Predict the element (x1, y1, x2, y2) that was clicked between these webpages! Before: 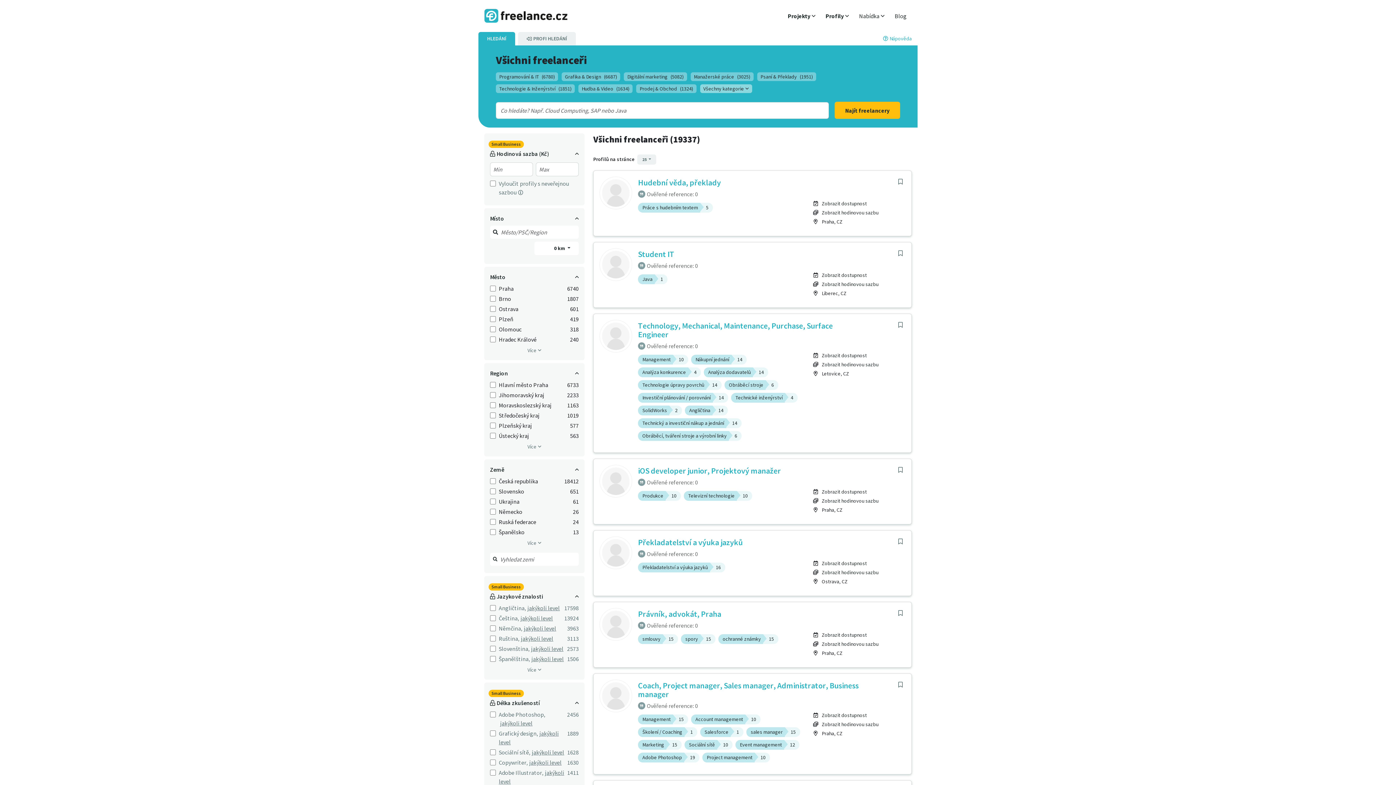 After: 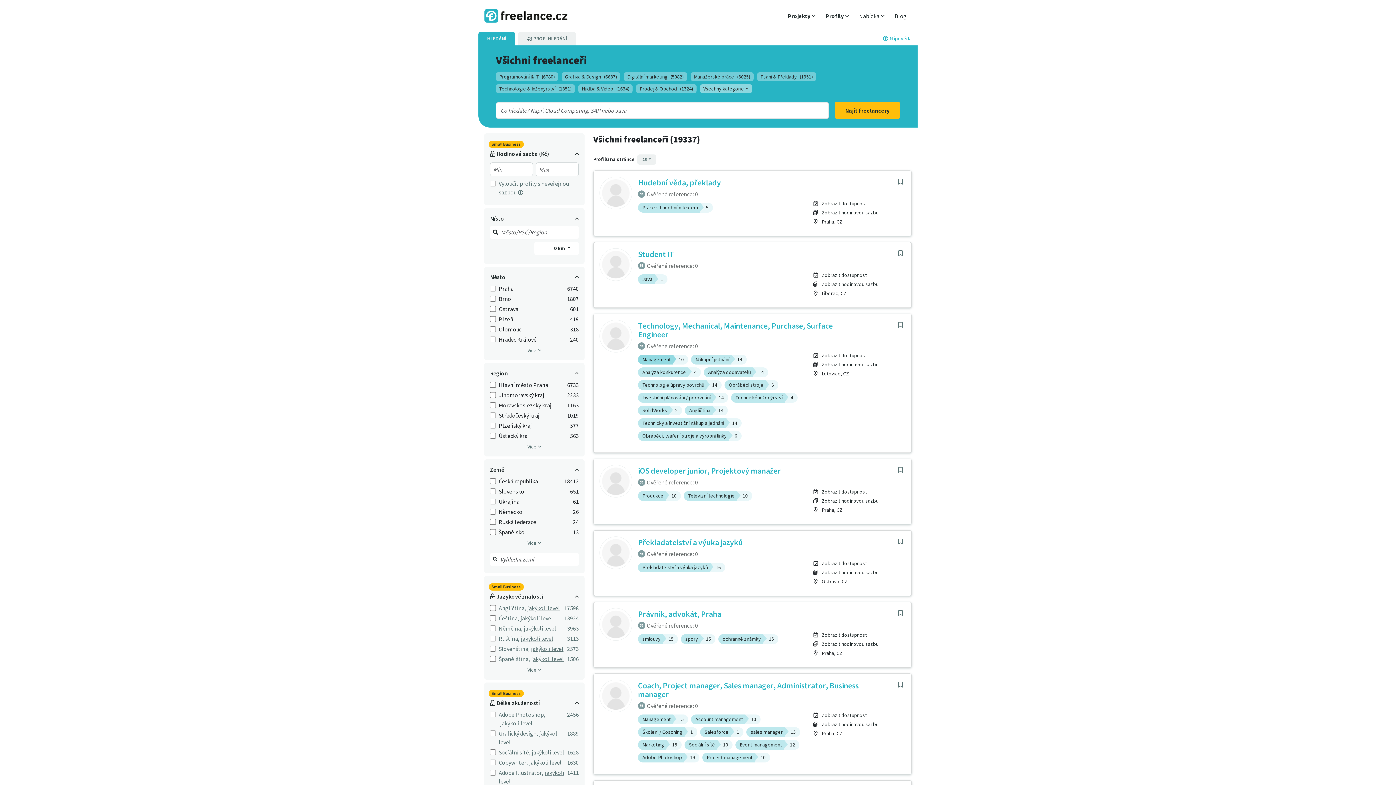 Action: bbox: (638, 354, 688, 364) label: Management
10